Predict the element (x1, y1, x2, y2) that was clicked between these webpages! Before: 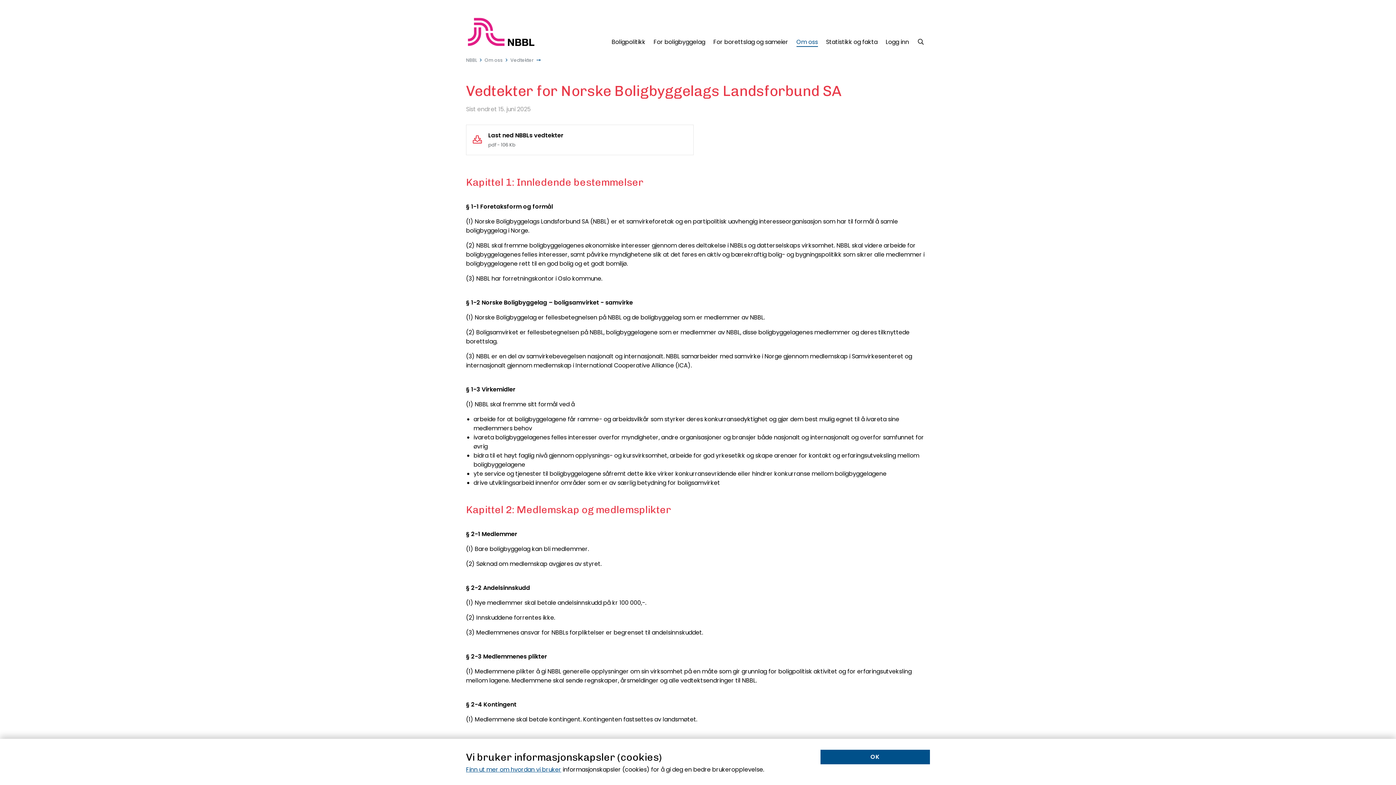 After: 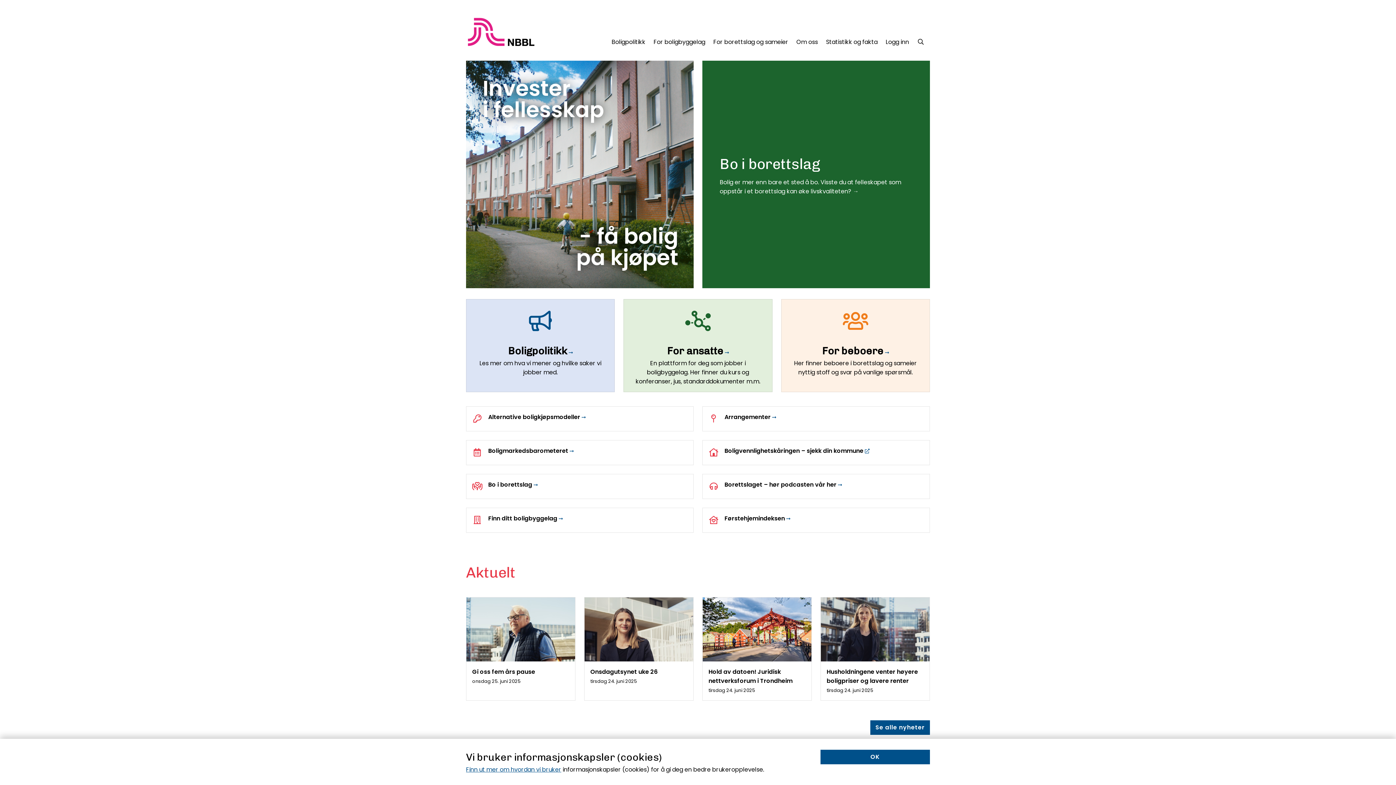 Action: label: NBBL bbox: (466, 57, 477, 63)